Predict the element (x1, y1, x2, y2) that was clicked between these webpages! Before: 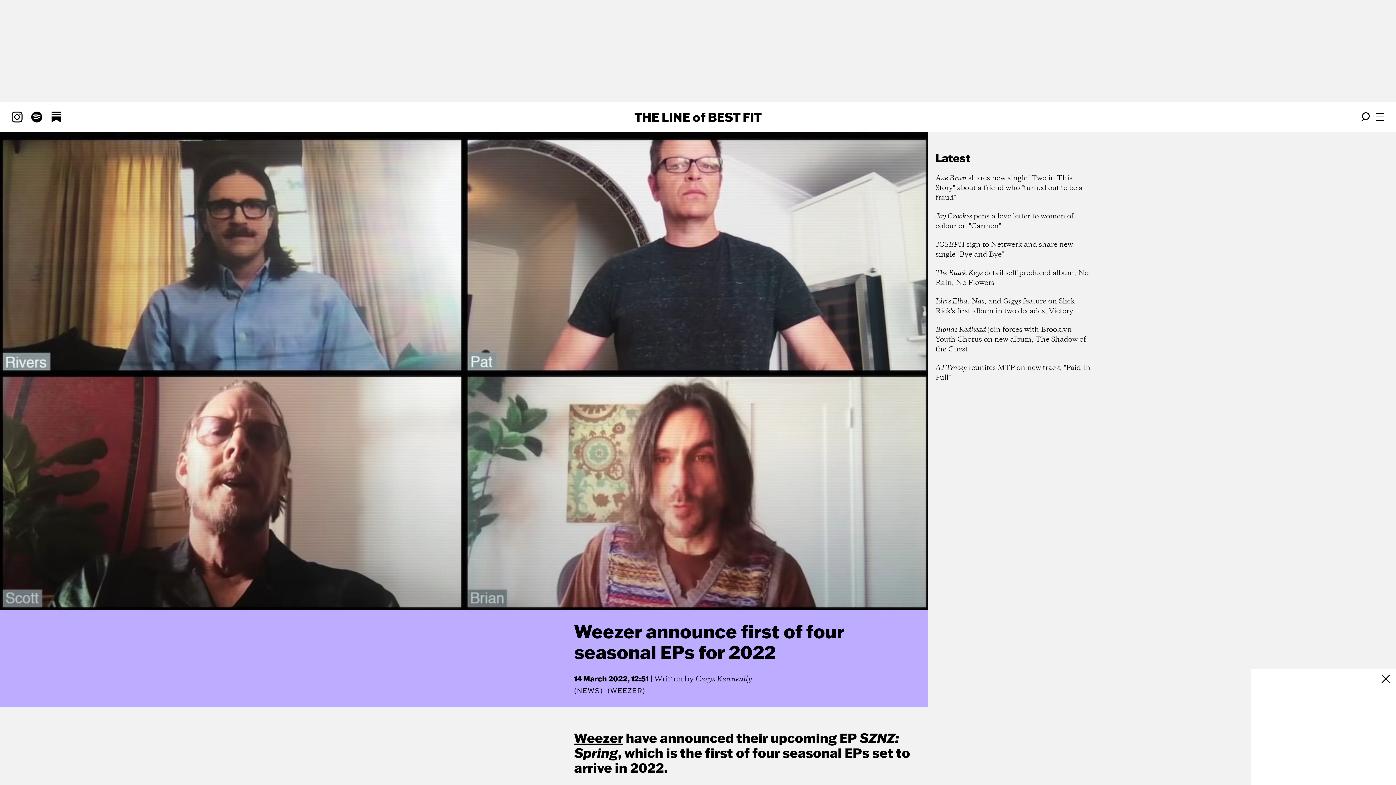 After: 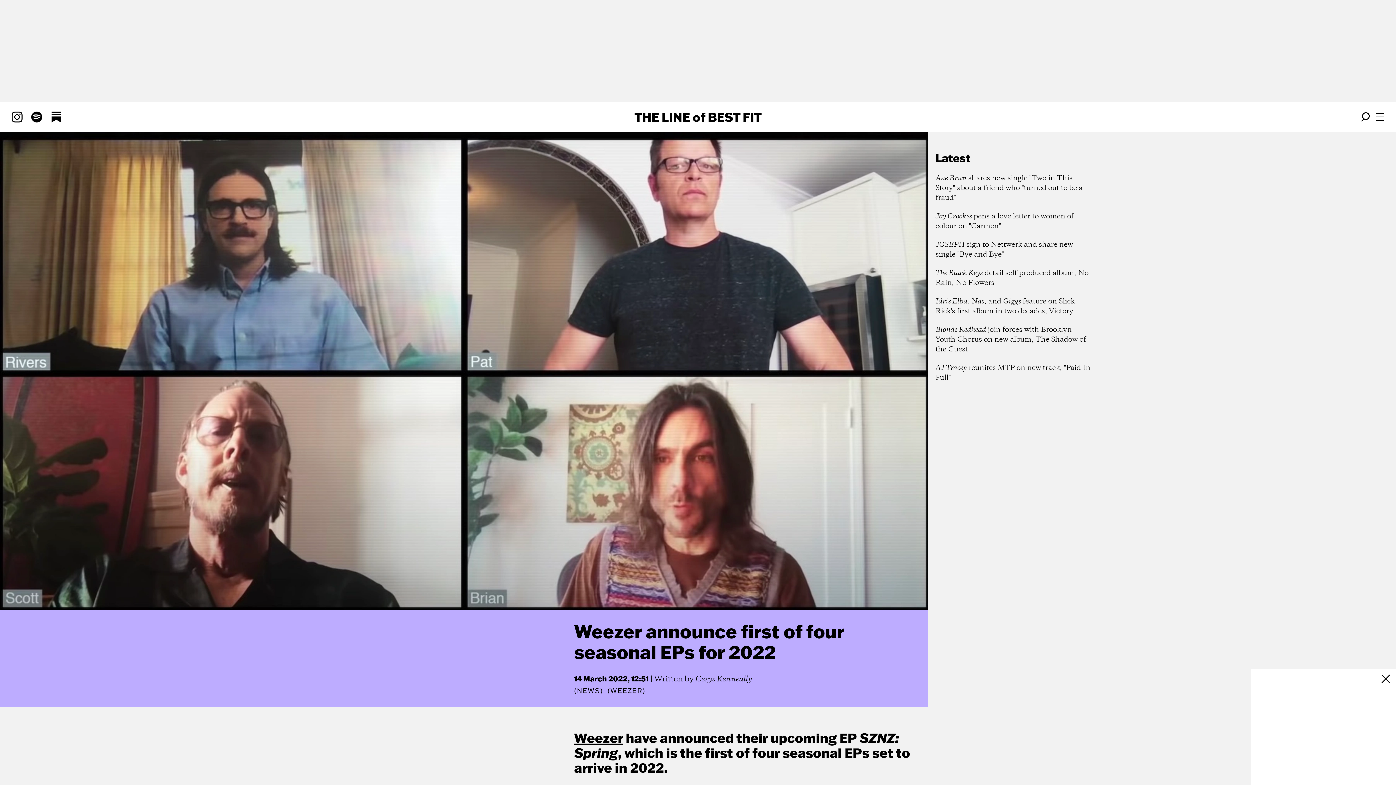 Action: bbox: (50, 111, 61, 122)